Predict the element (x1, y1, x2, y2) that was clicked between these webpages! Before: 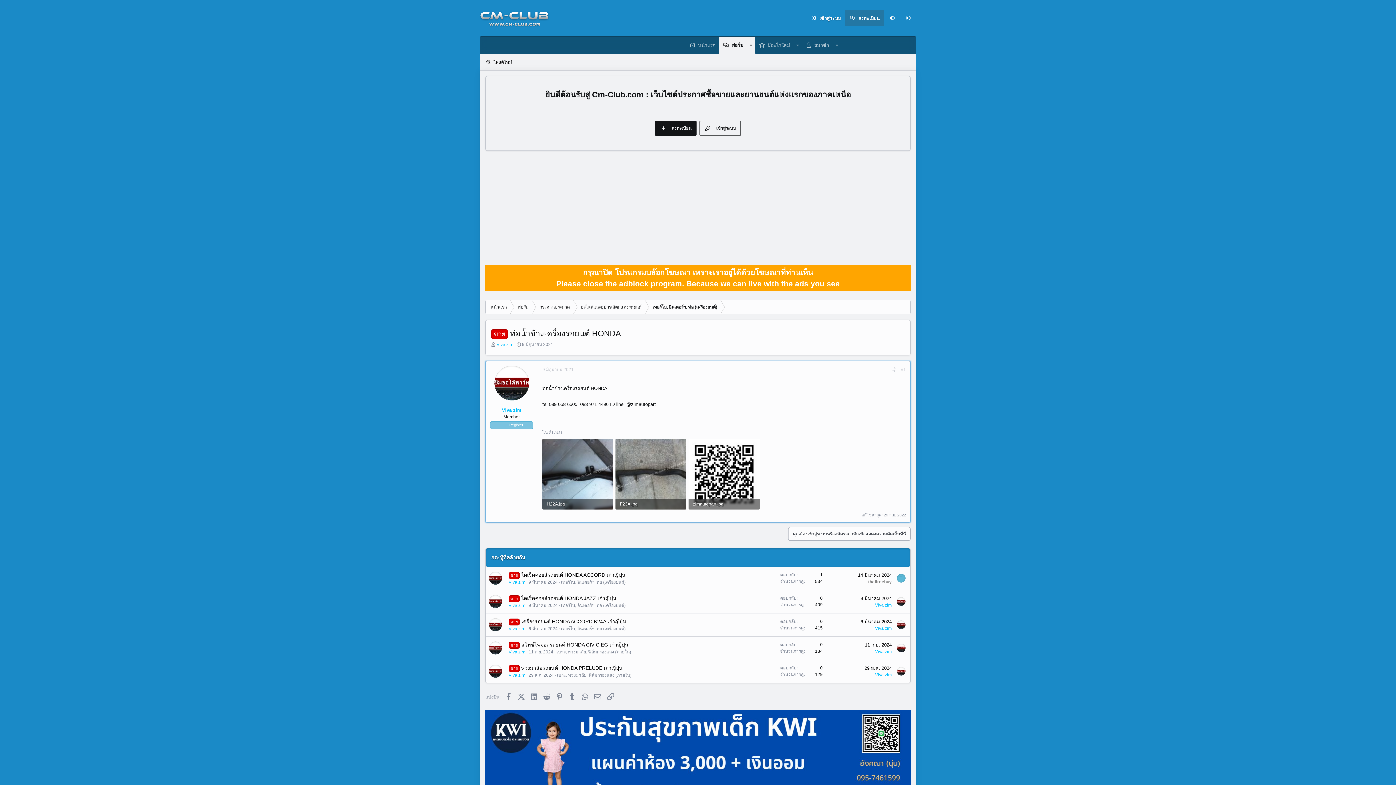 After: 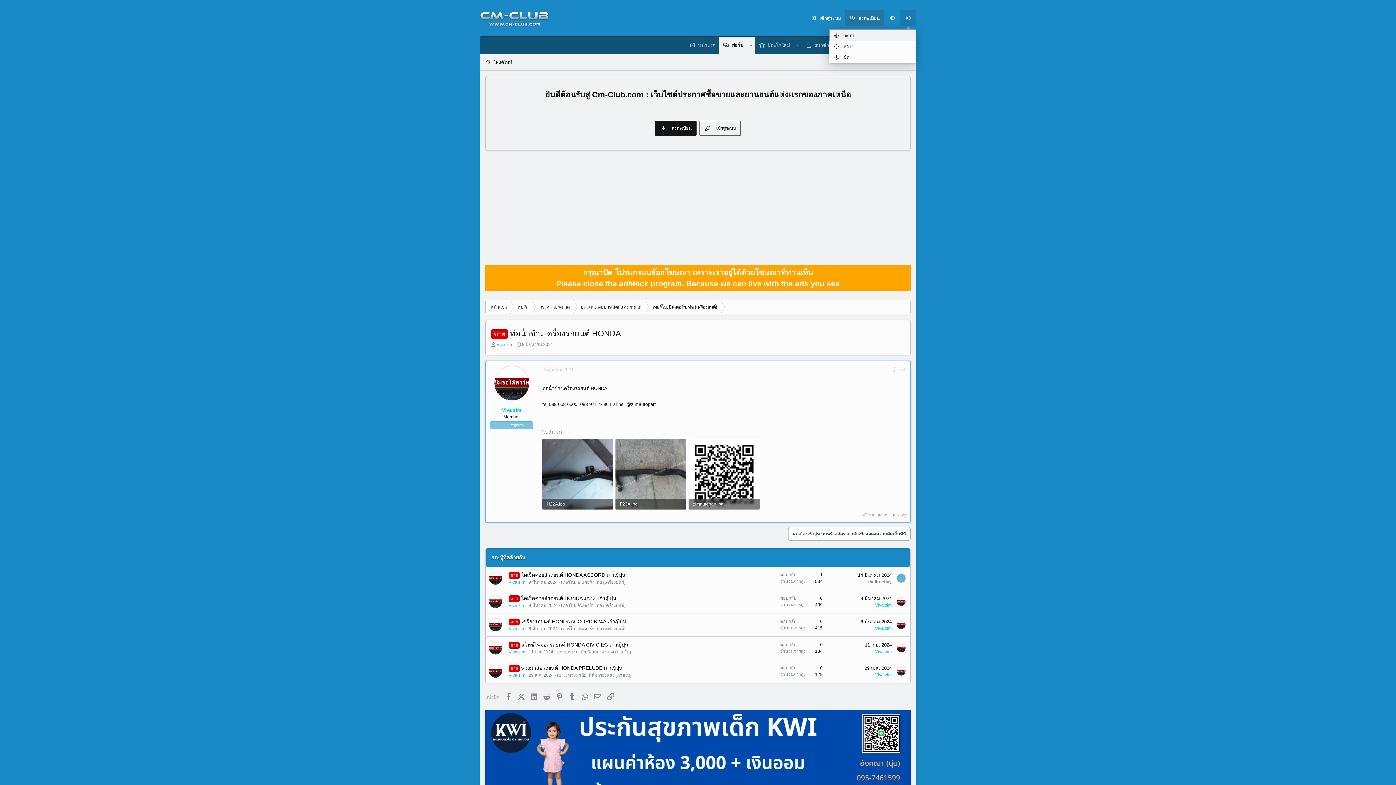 Action: bbox: (900, 10, 916, 26)